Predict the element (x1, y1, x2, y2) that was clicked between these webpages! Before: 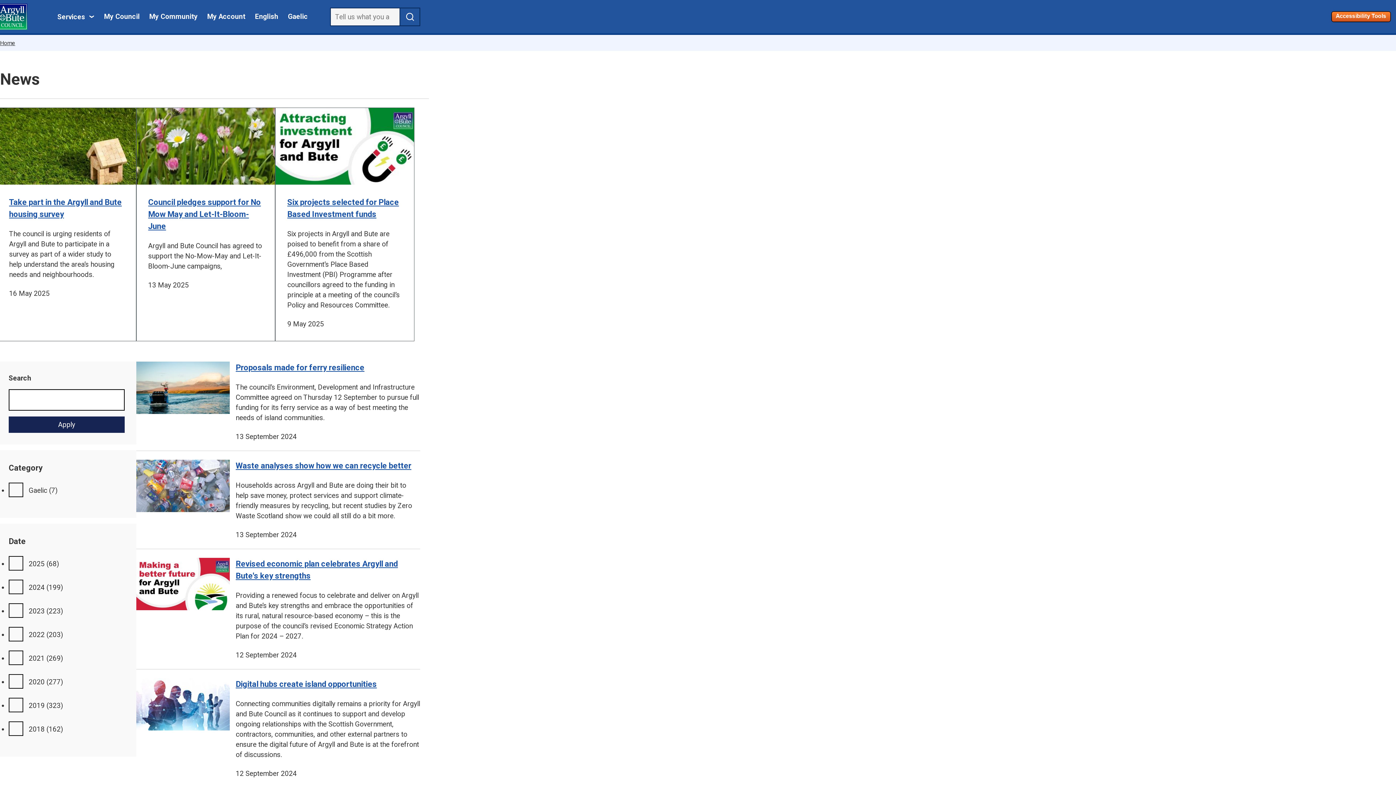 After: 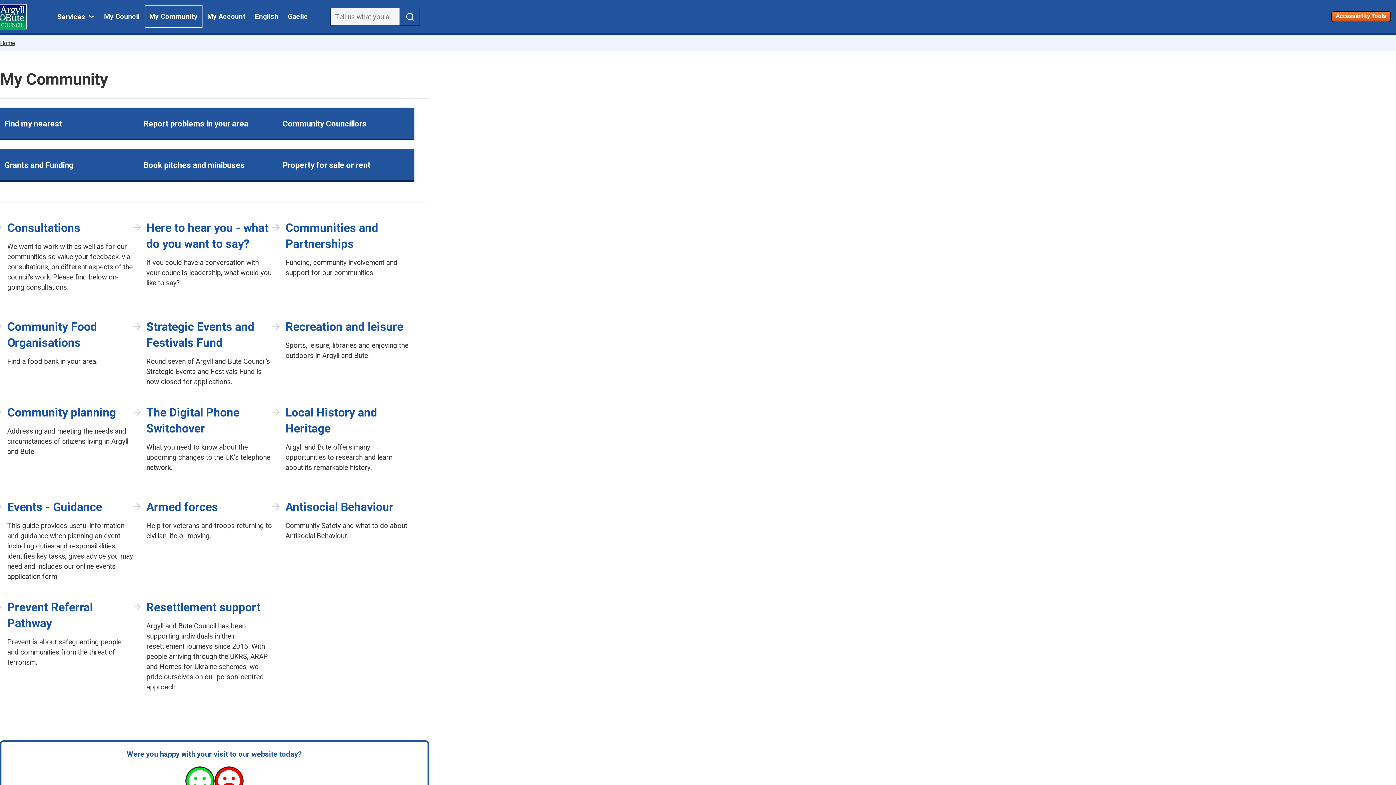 Action: bbox: (149, 7, 197, 26) label: My Community